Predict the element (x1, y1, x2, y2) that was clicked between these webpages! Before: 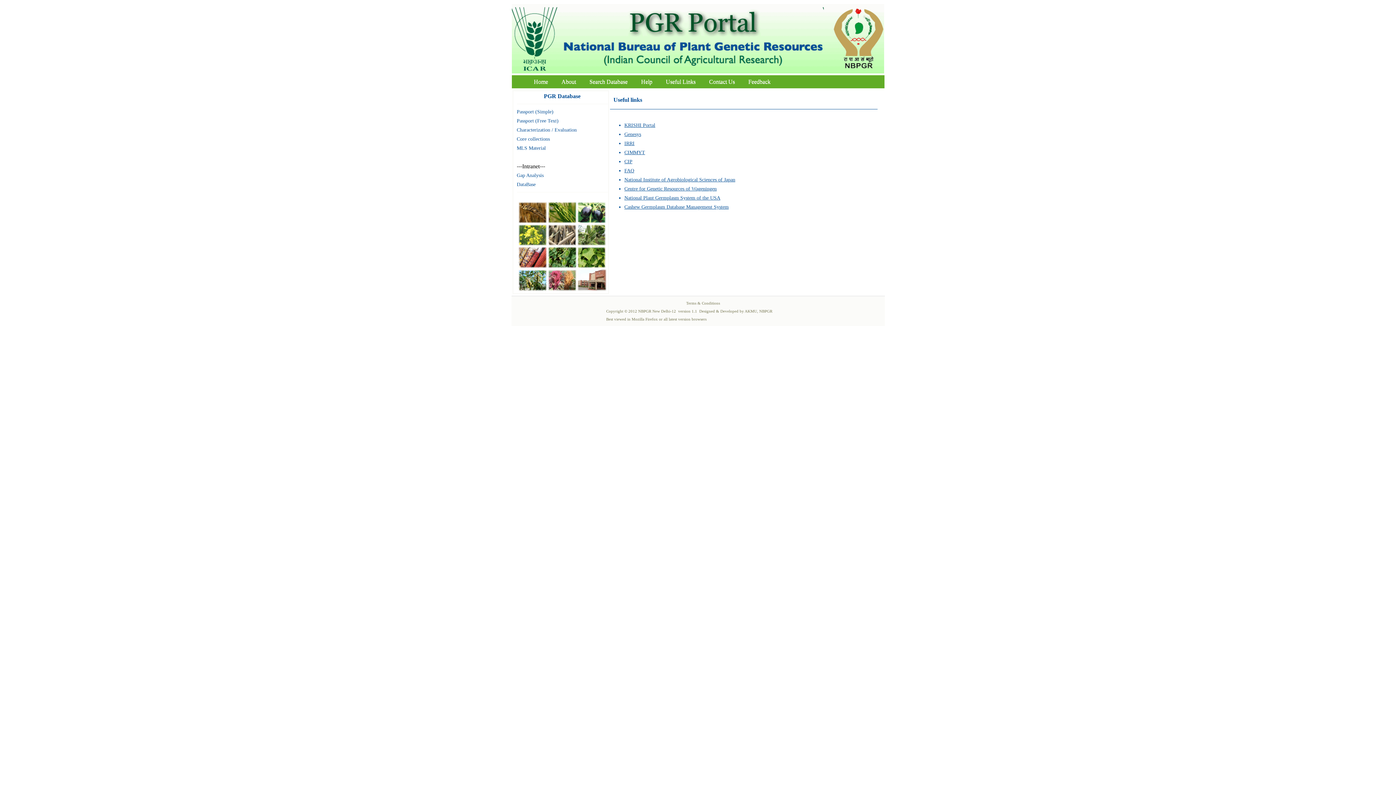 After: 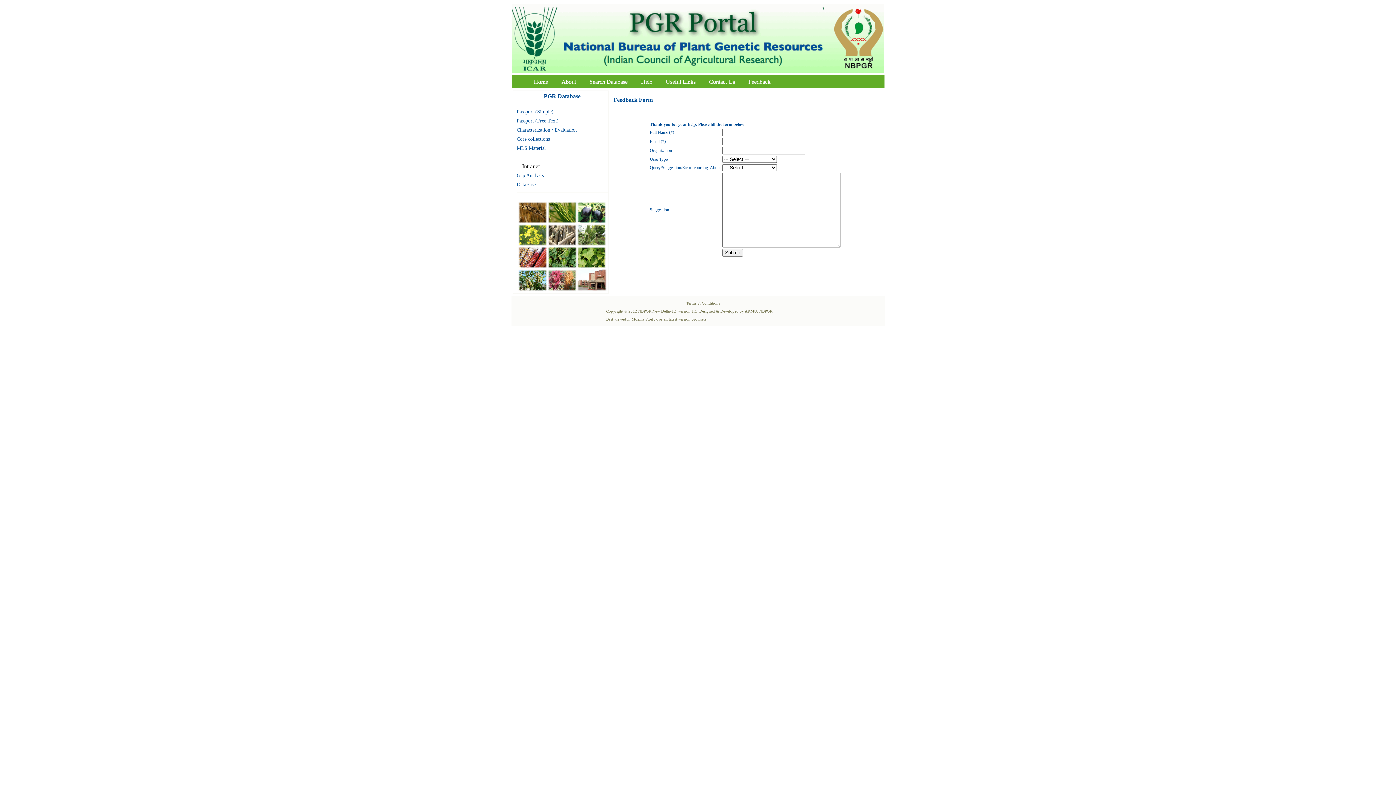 Action: bbox: (742, 76, 776, 86) label: Feedback